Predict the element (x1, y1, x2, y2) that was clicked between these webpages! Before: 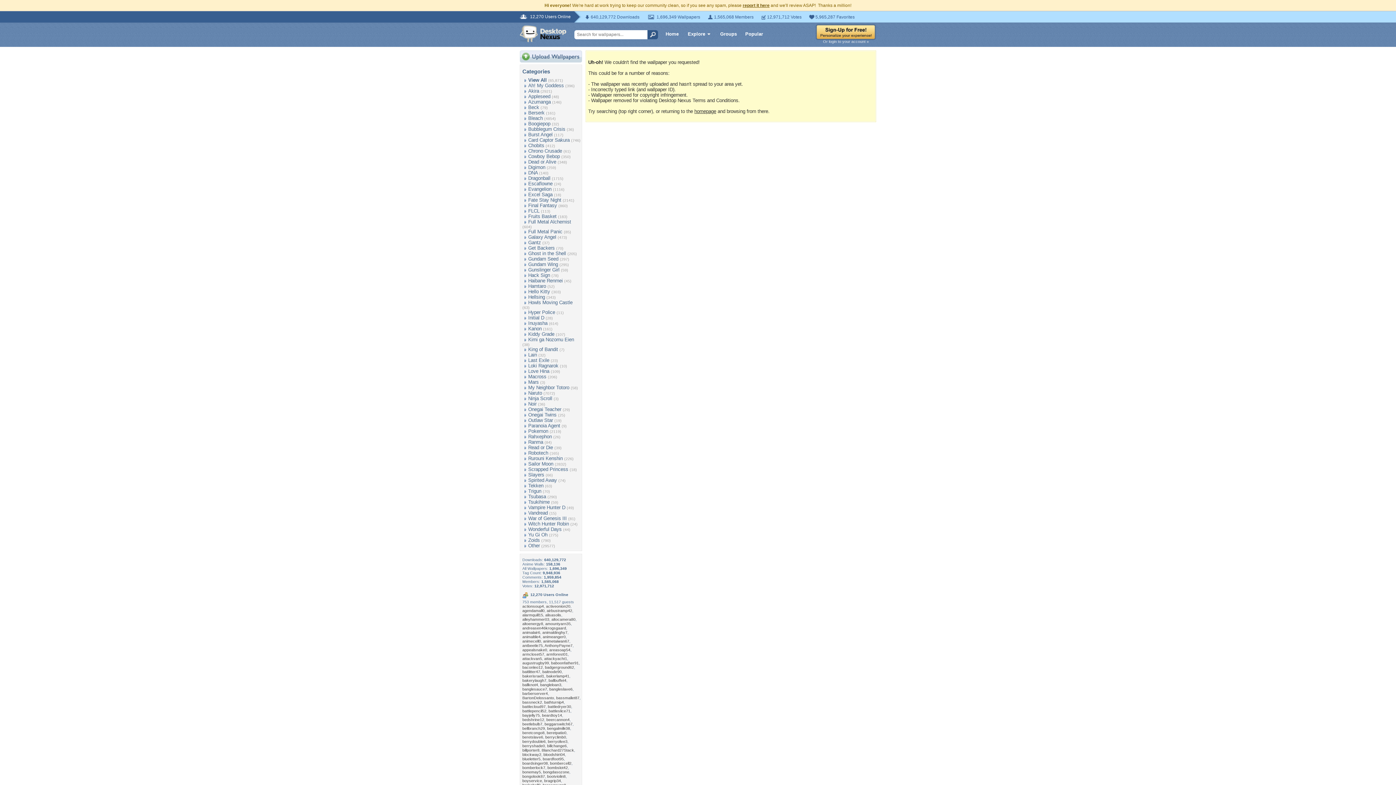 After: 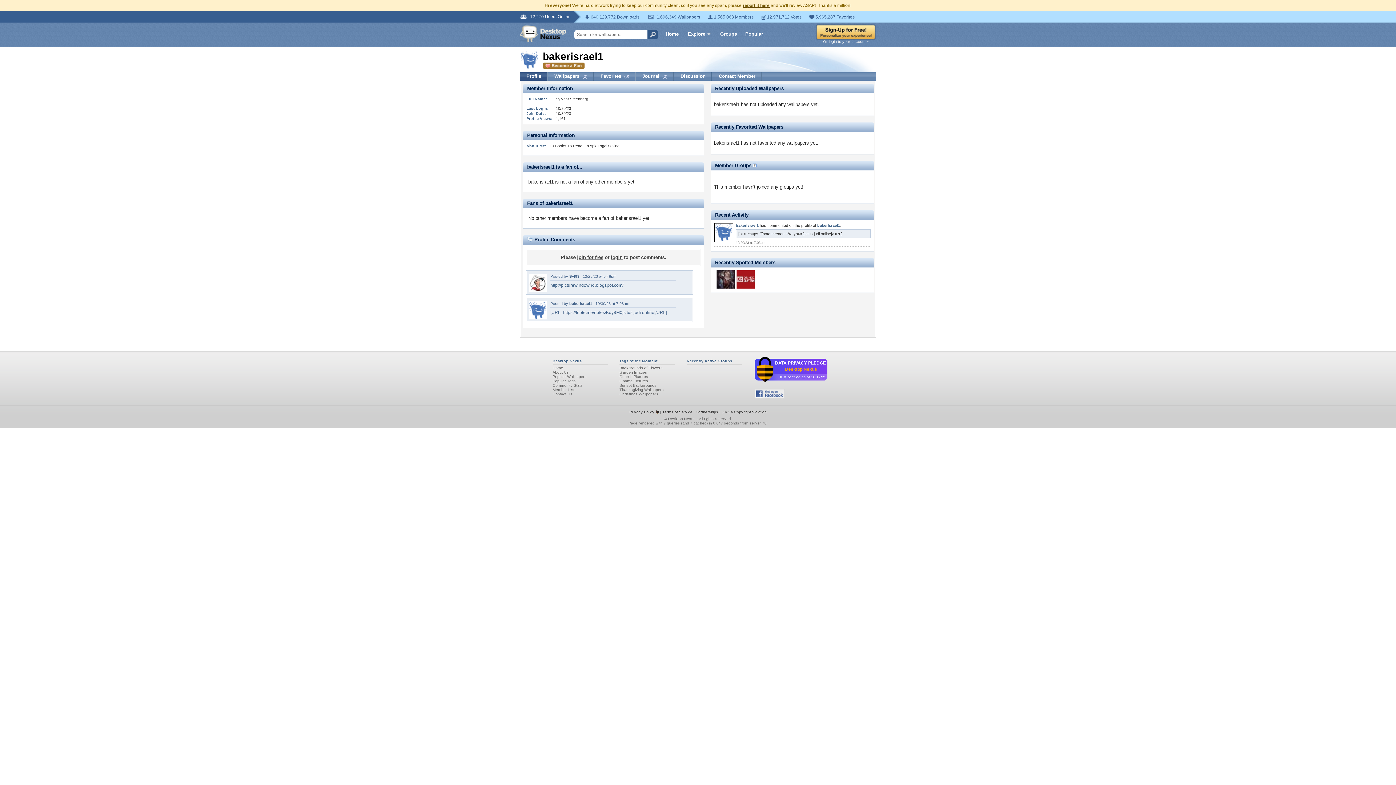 Action: label: bakerisrael1 bbox: (522, 674, 544, 678)